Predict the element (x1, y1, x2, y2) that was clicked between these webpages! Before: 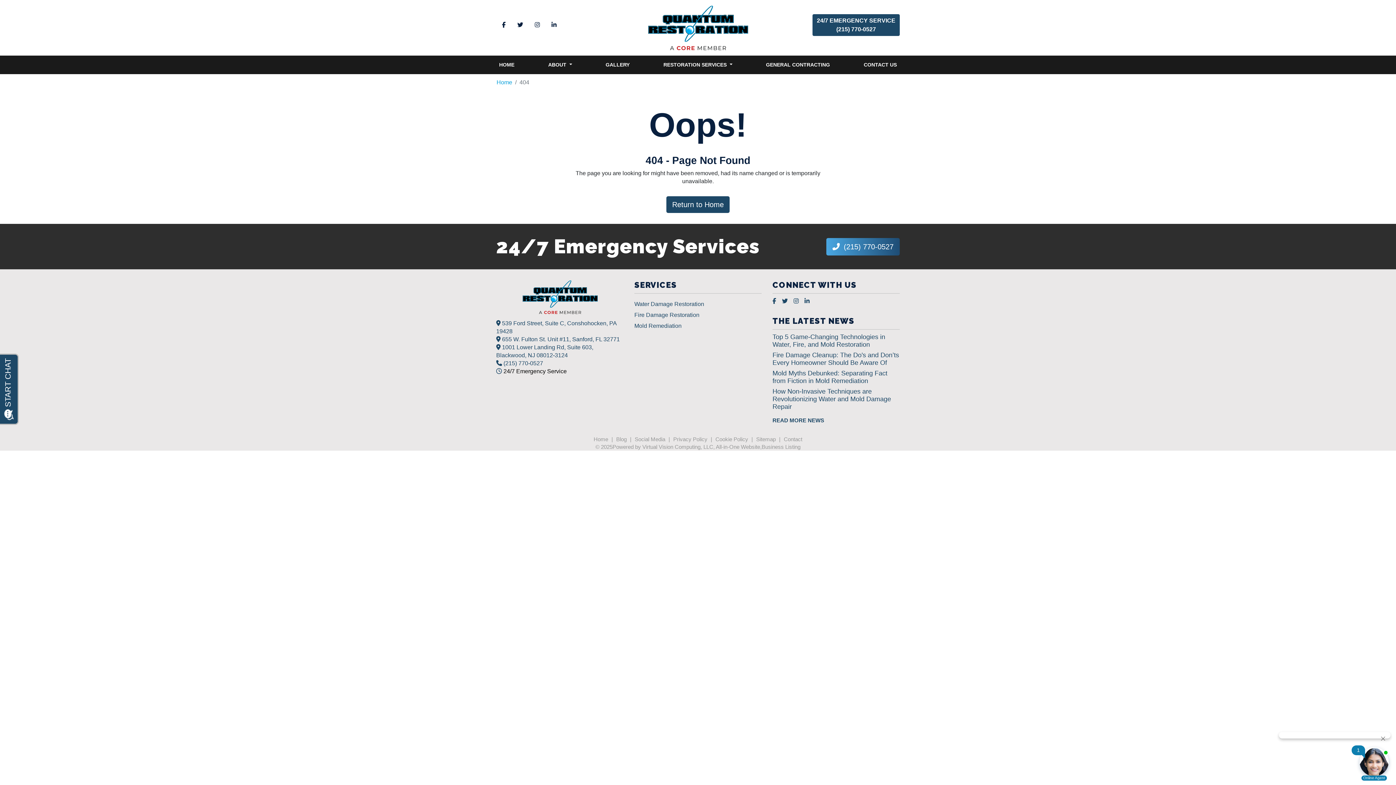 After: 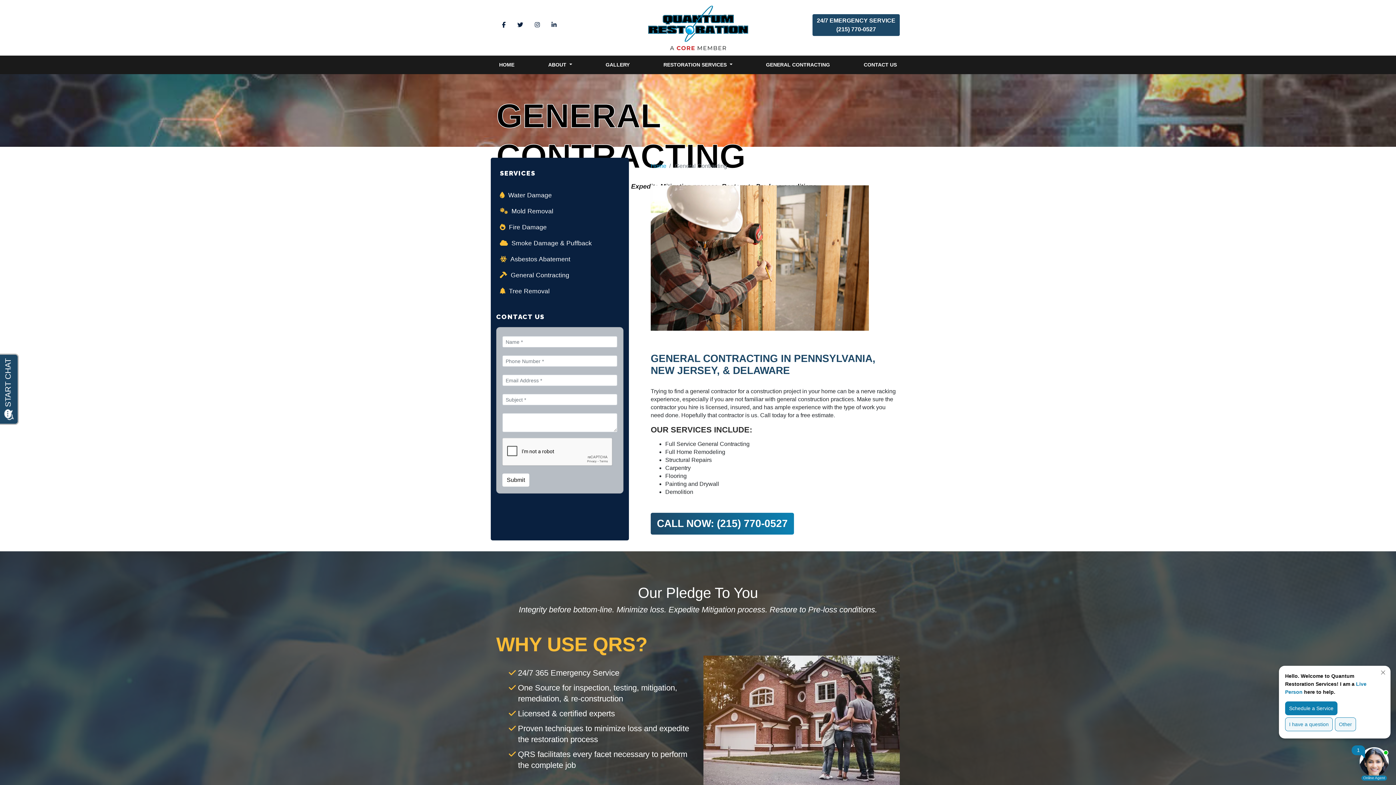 Action: label: GENERAL CONTRACTING bbox: (763, 58, 833, 71)